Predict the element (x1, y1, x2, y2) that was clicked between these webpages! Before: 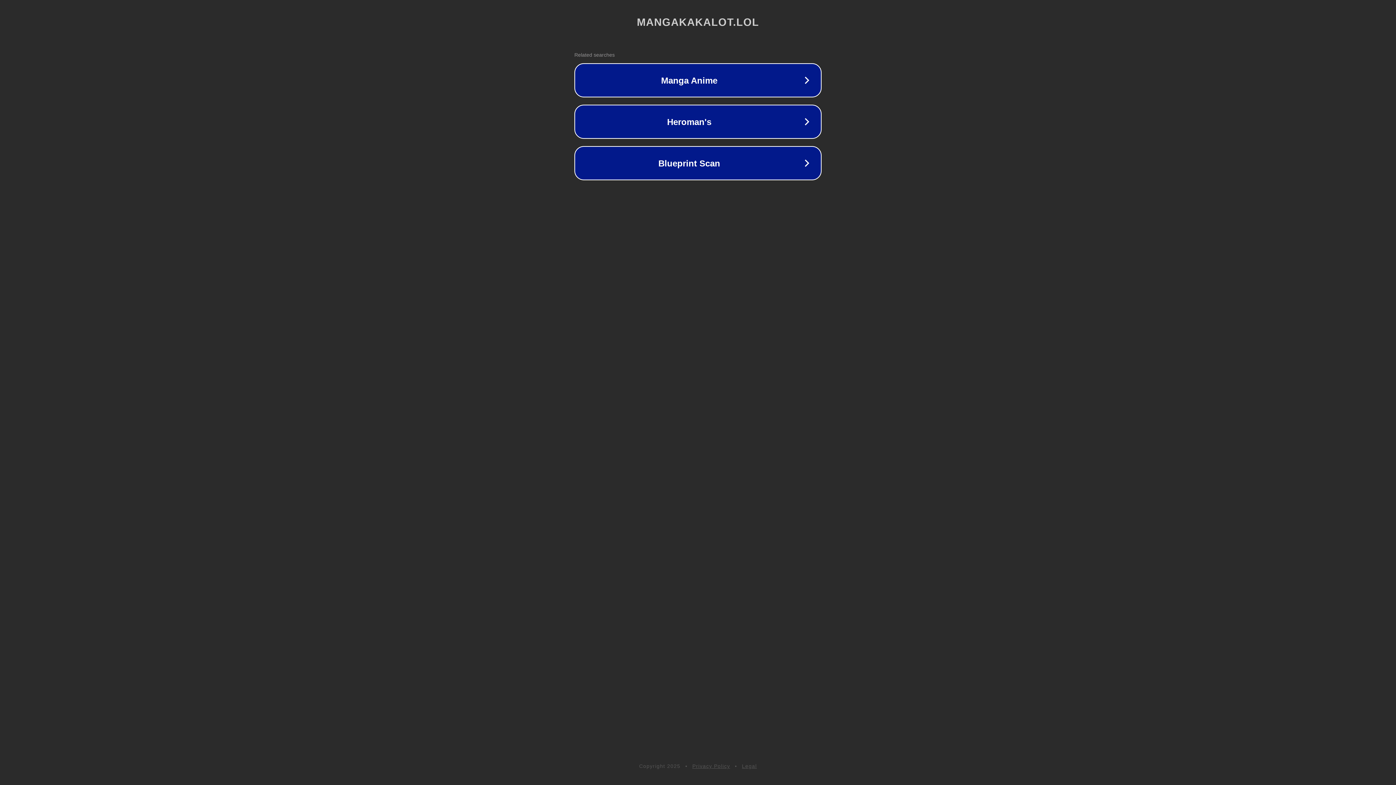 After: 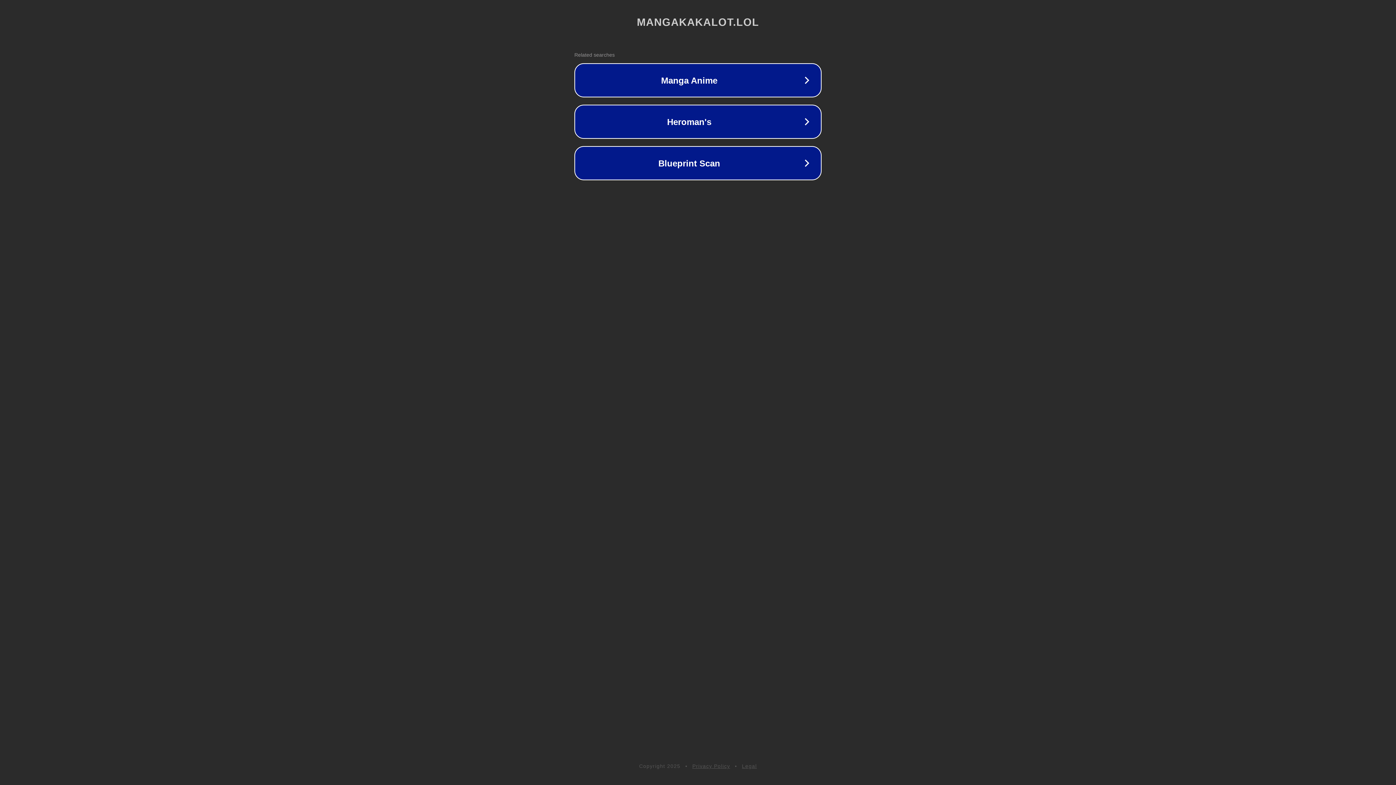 Action: label: Privacy Policy bbox: (692, 763, 730, 769)